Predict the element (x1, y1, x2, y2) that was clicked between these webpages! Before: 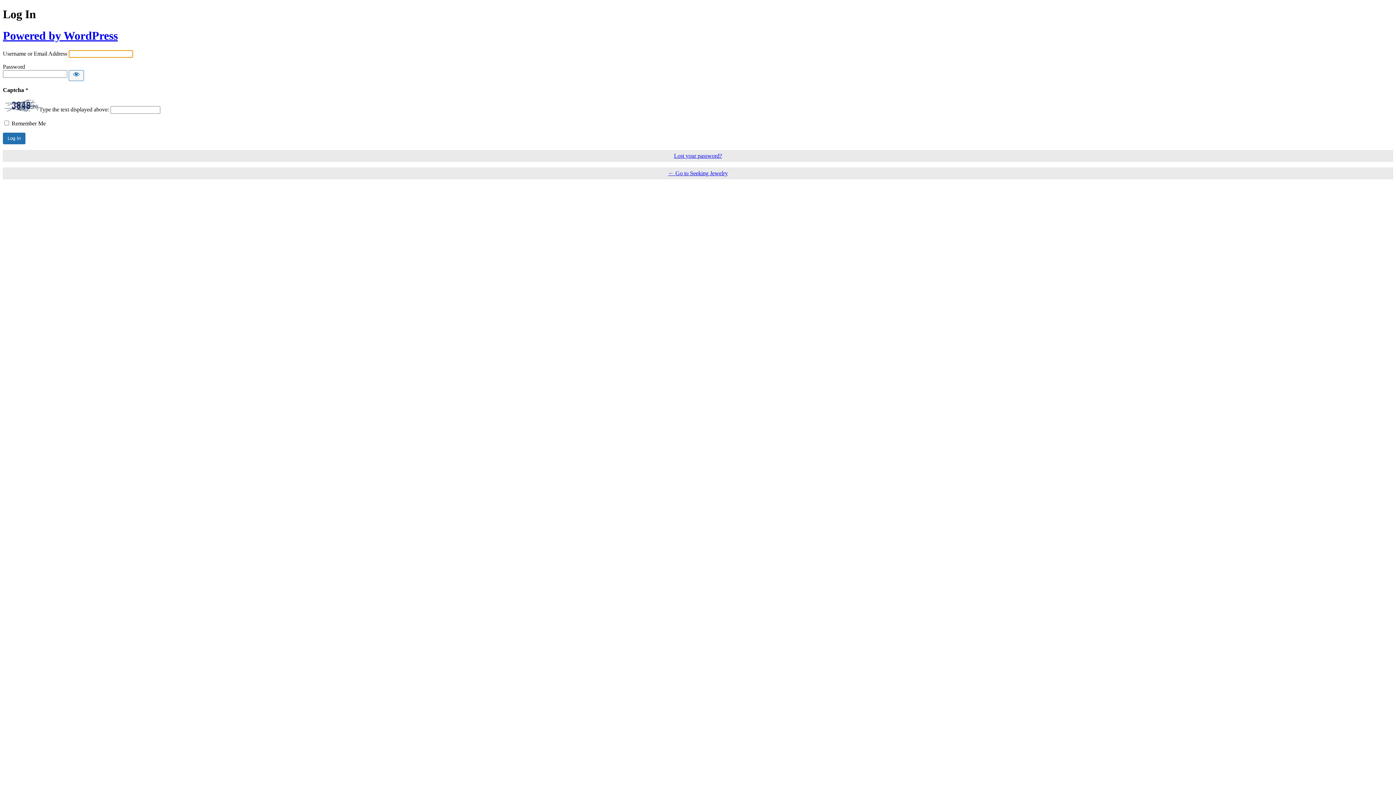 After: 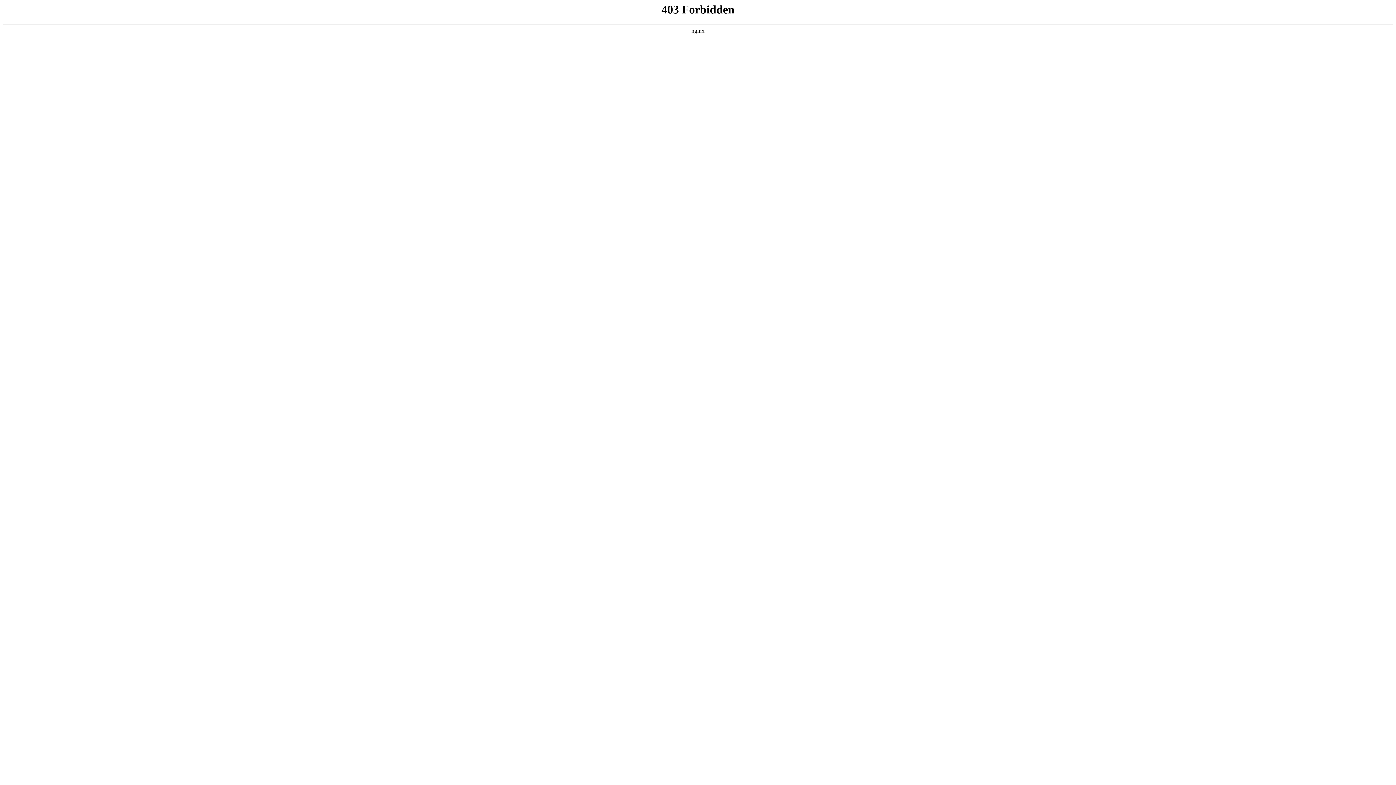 Action: label: Powered by WordPress bbox: (2, 29, 117, 42)